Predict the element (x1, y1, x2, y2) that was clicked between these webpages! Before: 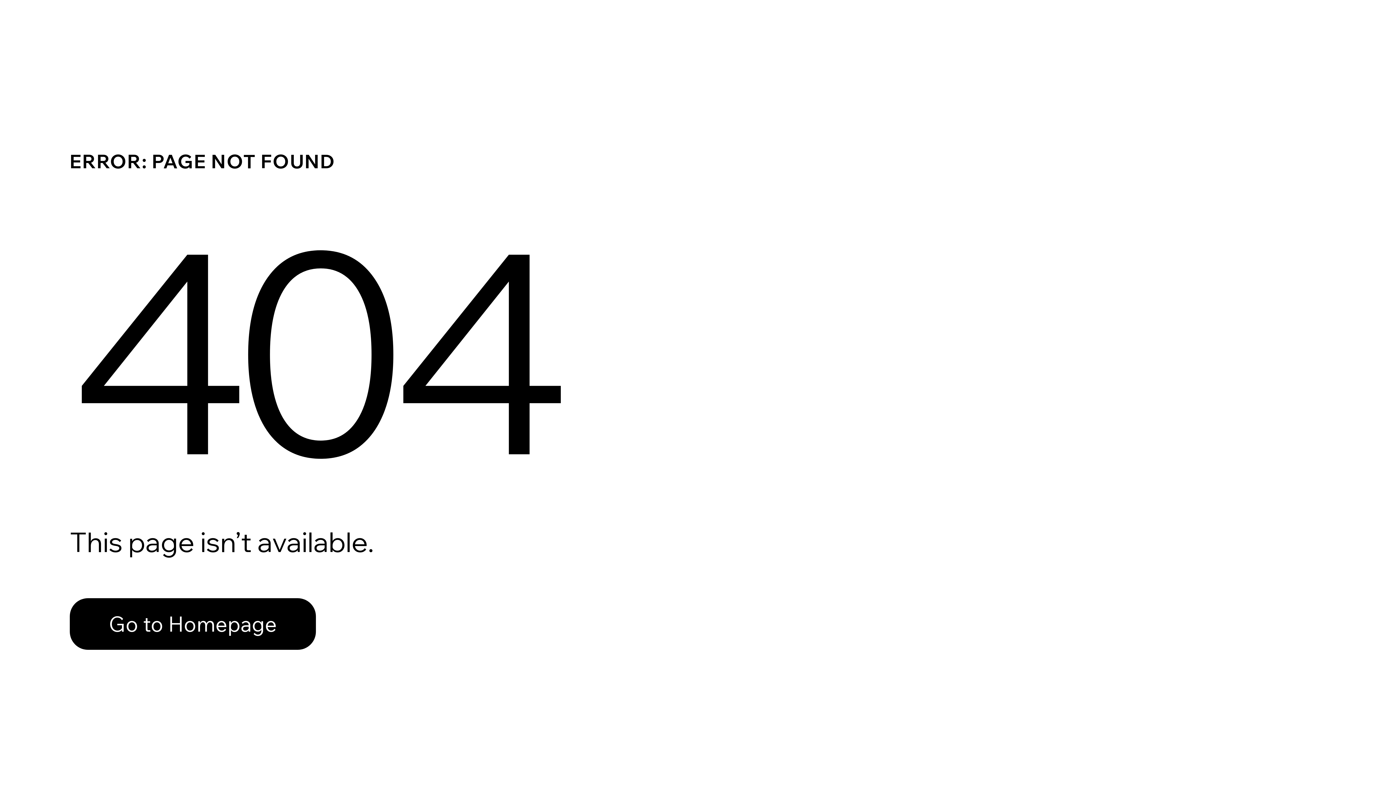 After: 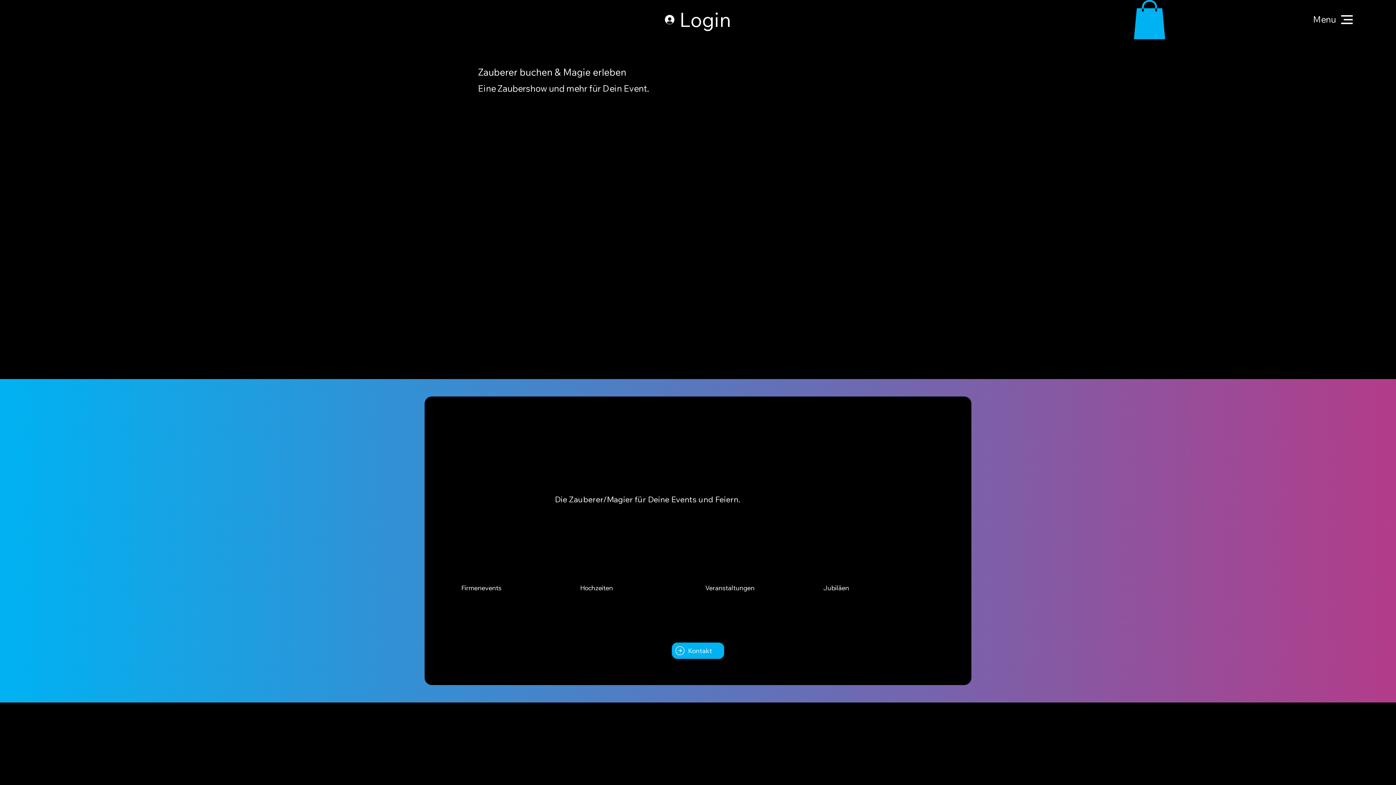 Action: bbox: (69, 582, 768, 659) label: Go to Homepage